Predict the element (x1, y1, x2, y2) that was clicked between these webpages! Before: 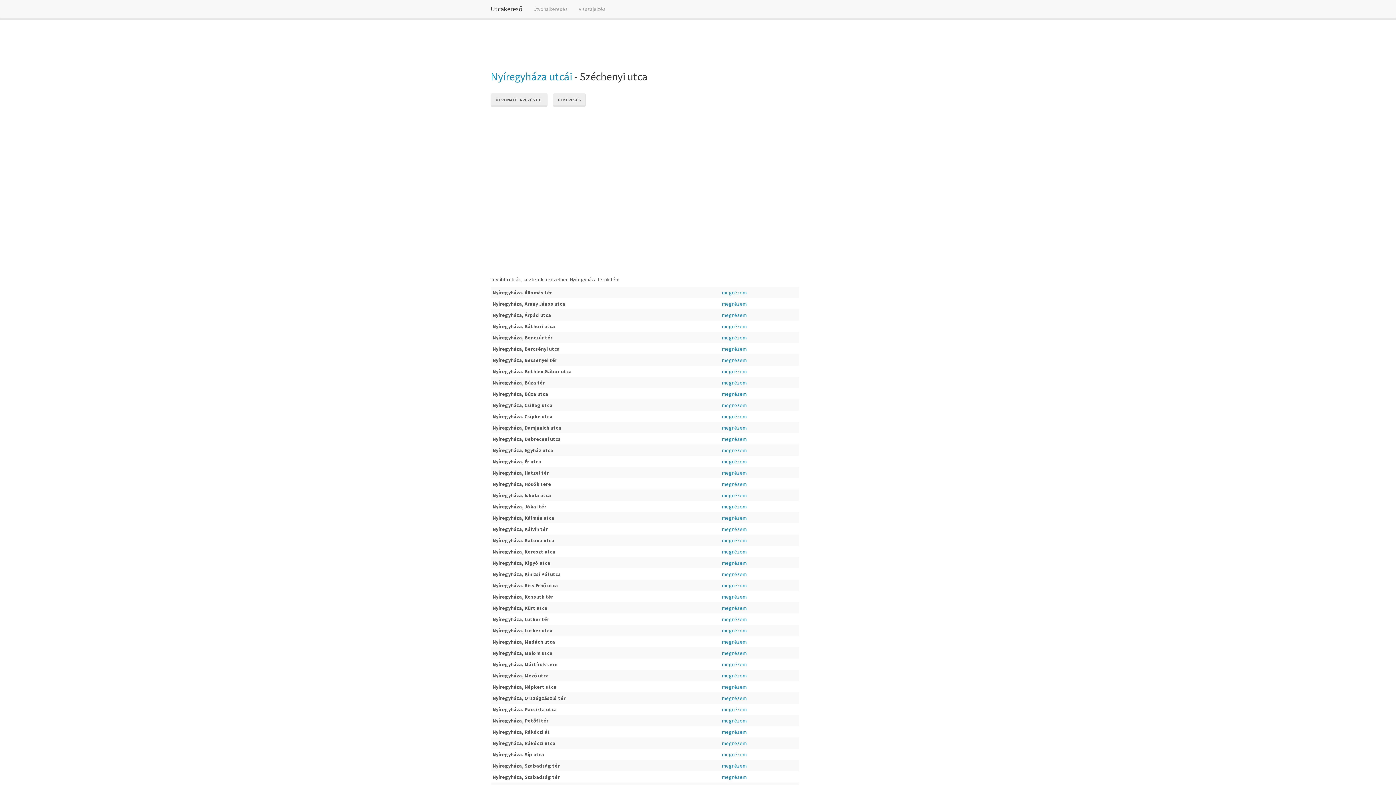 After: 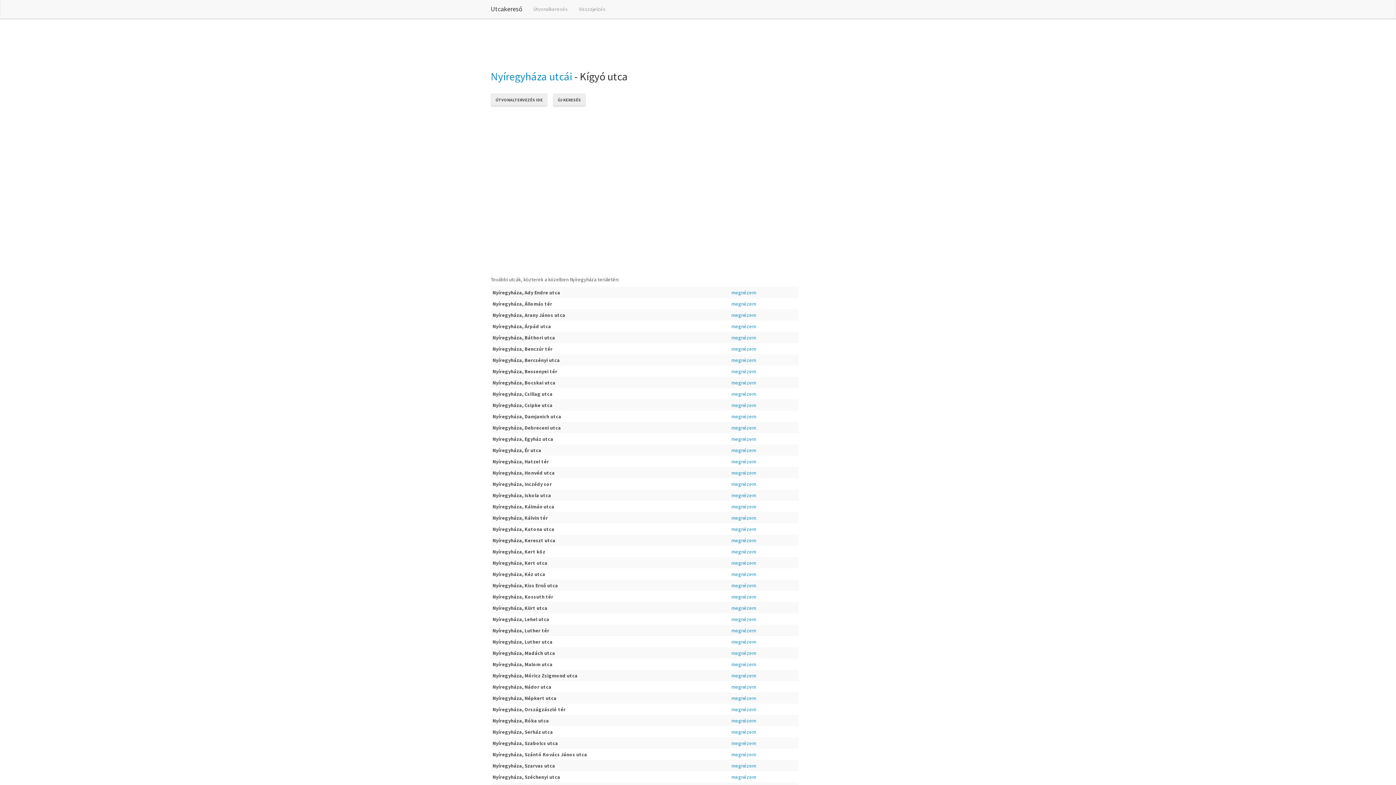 Action: bbox: (722, 560, 746, 566) label: megnézem